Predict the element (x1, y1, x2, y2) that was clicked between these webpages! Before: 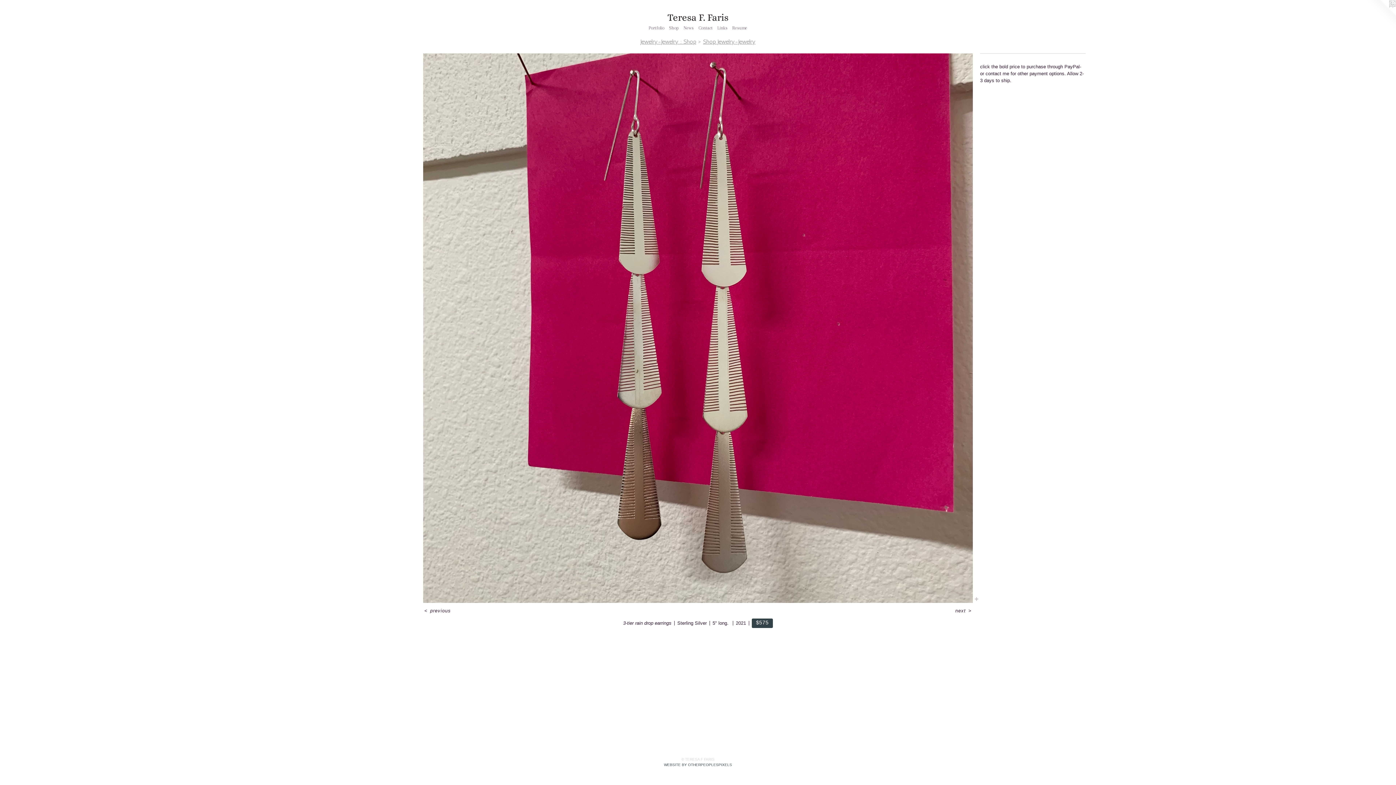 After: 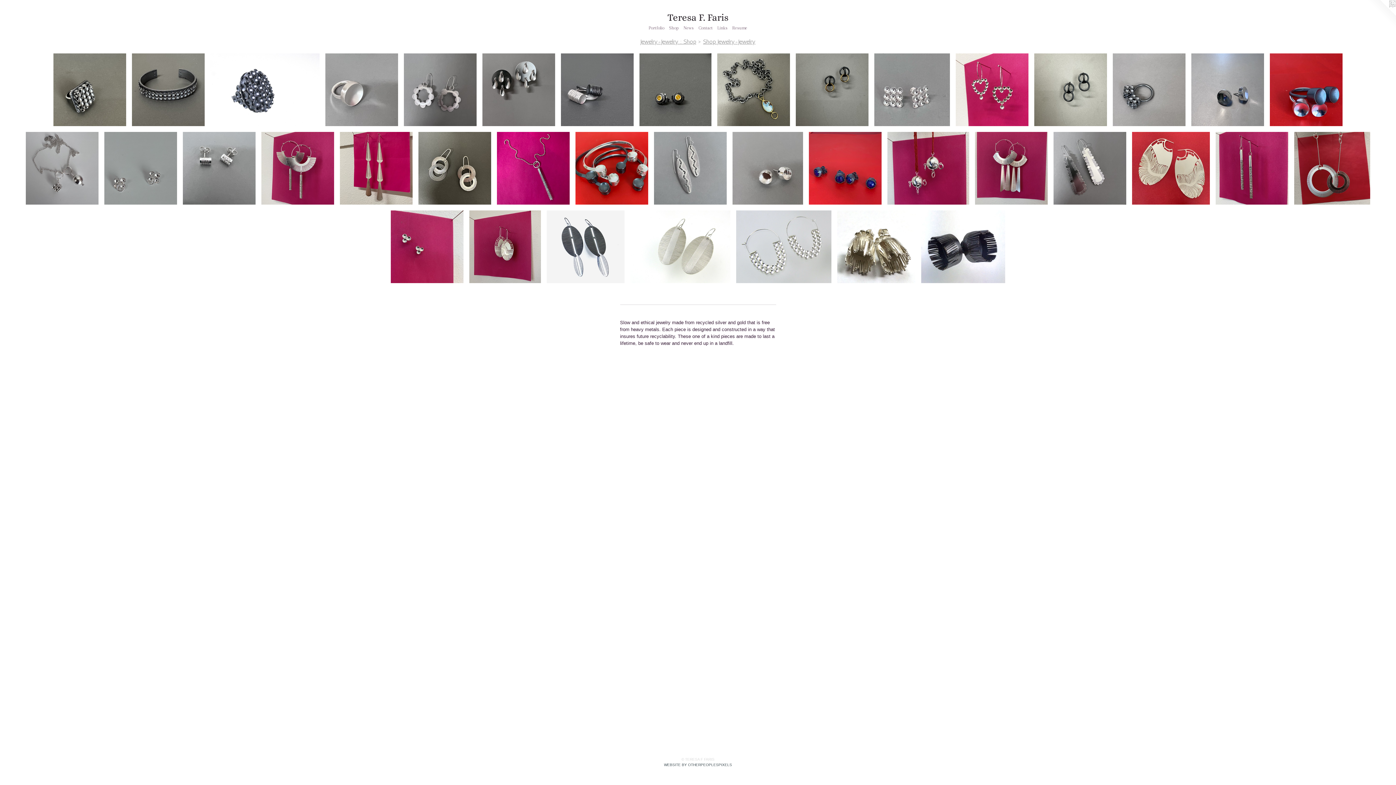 Action: bbox: (703, 38, 755, 44) label: Shop Jewelry-Jewelry